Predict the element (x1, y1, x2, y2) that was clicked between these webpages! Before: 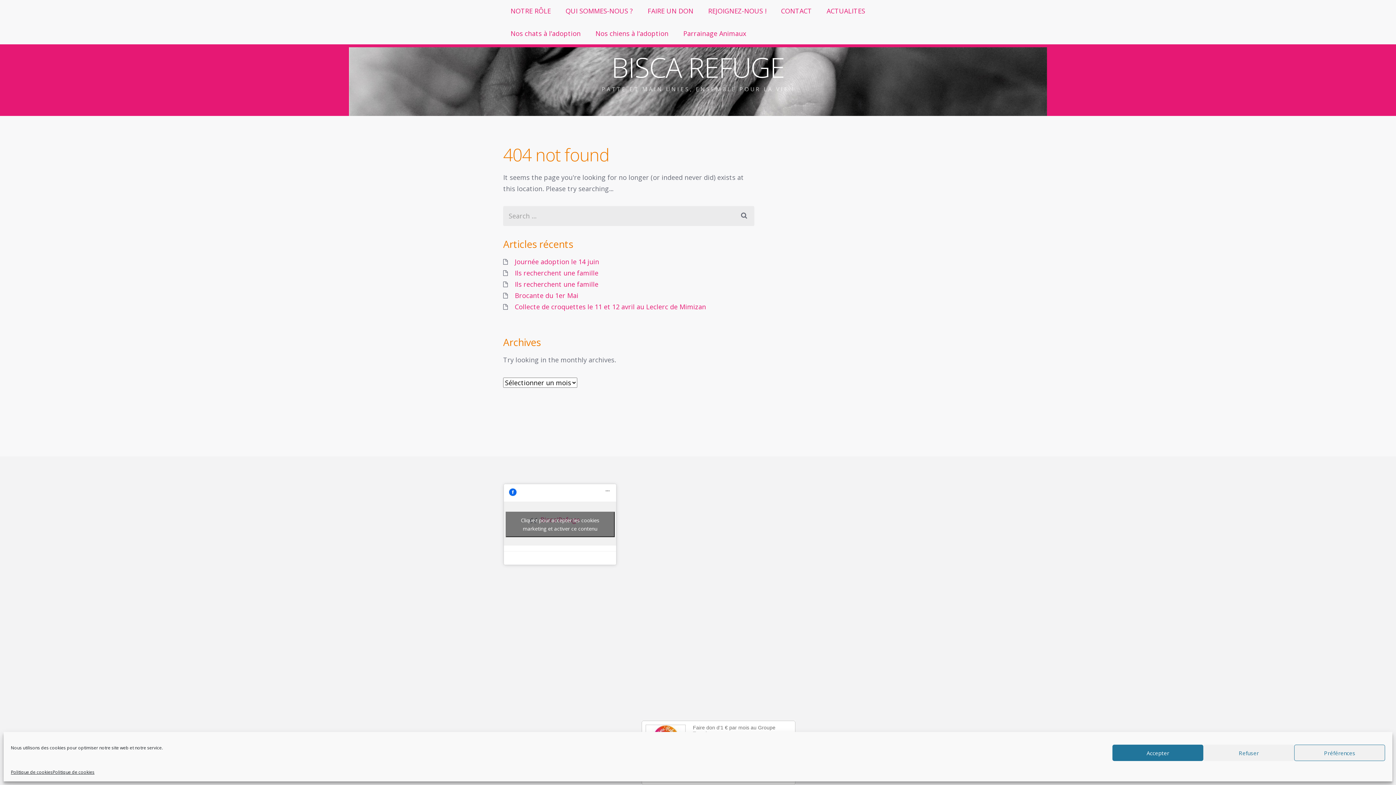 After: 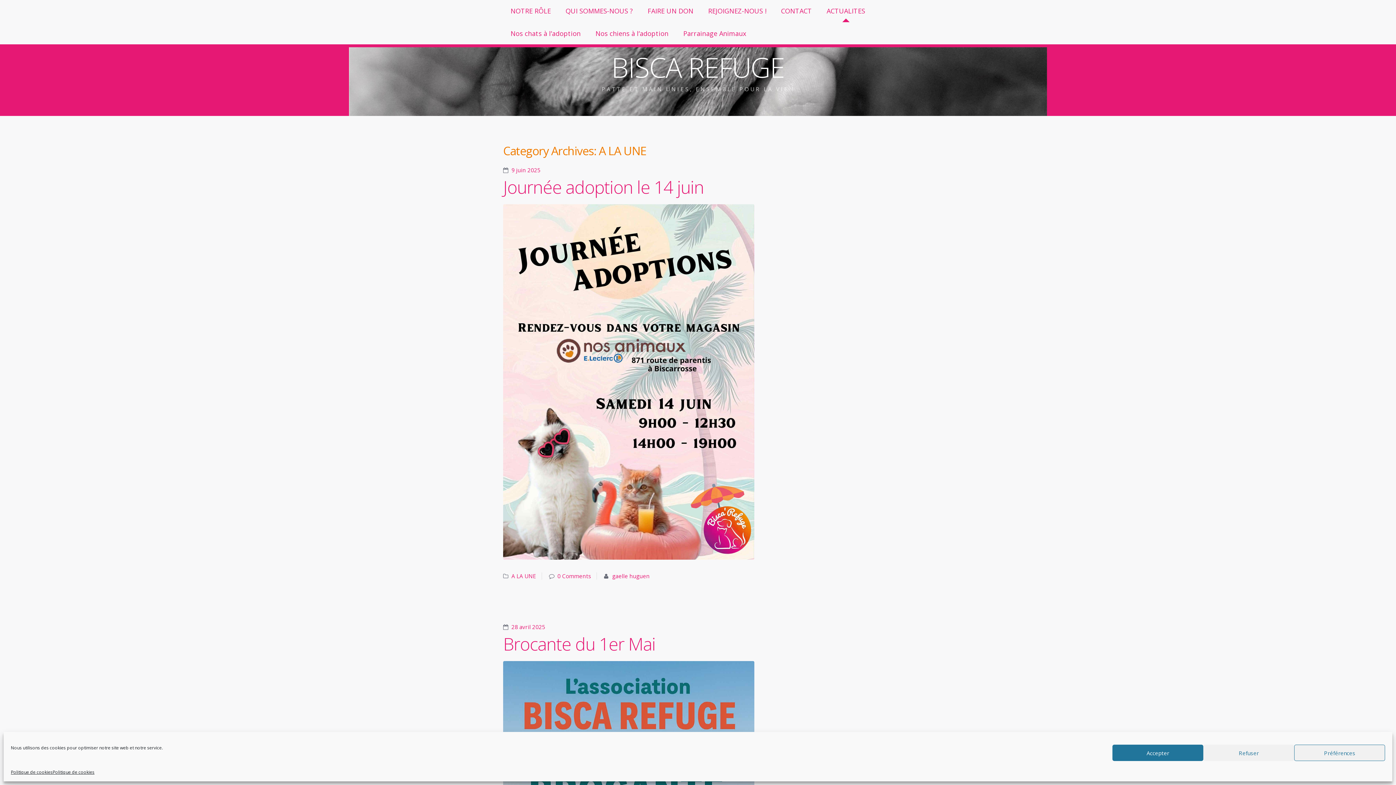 Action: label: ACTUALITES bbox: (819, 0, 872, 22)